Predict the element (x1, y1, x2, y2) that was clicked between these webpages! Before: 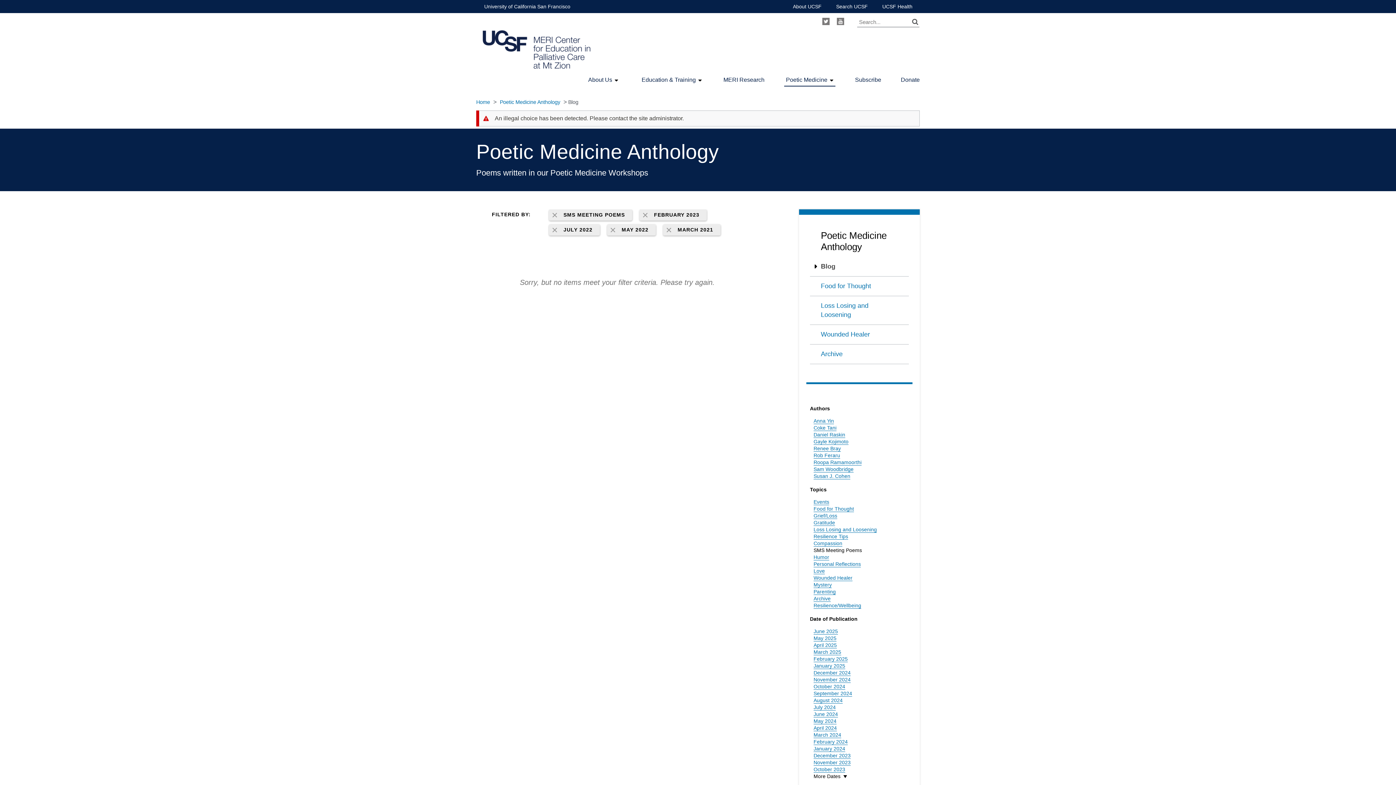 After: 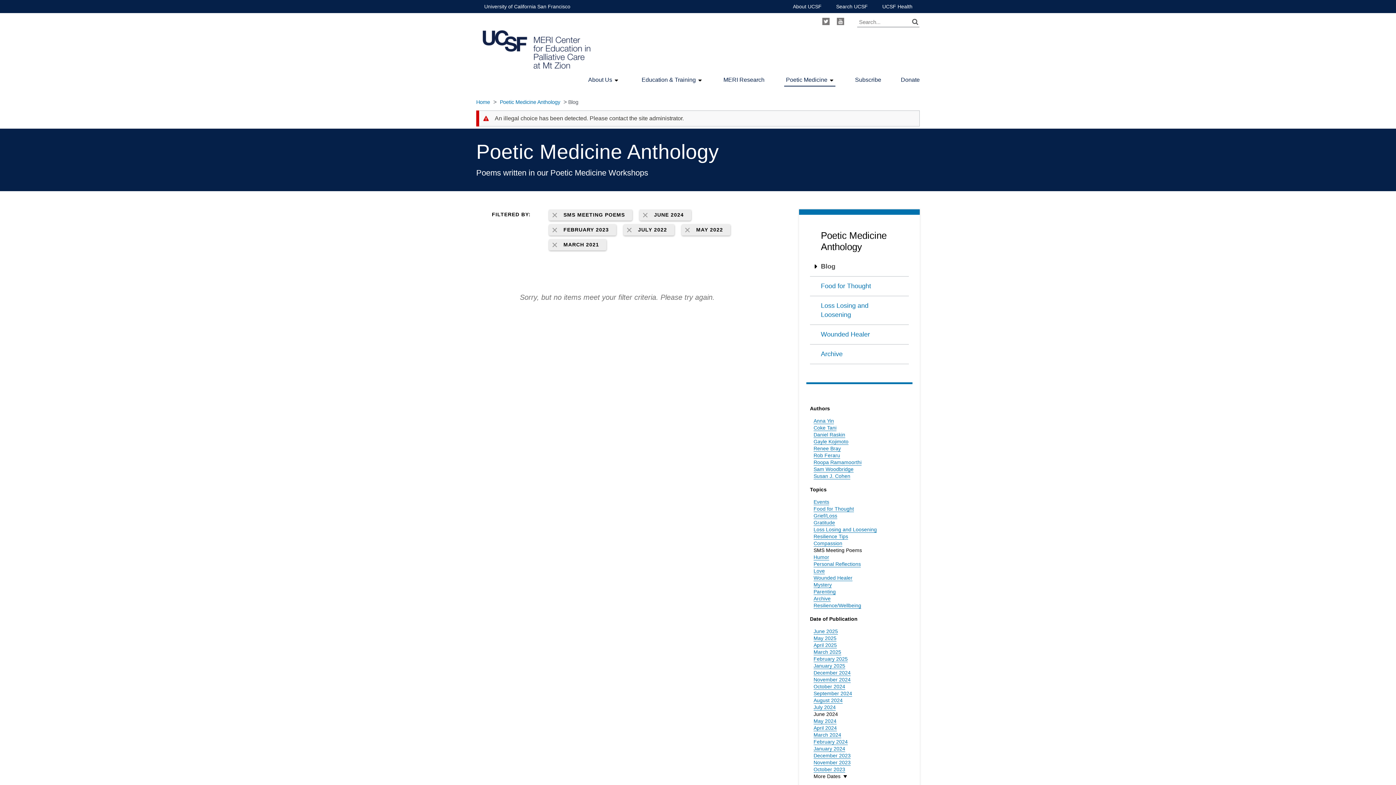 Action: bbox: (813, 711, 838, 717) label: June 2024